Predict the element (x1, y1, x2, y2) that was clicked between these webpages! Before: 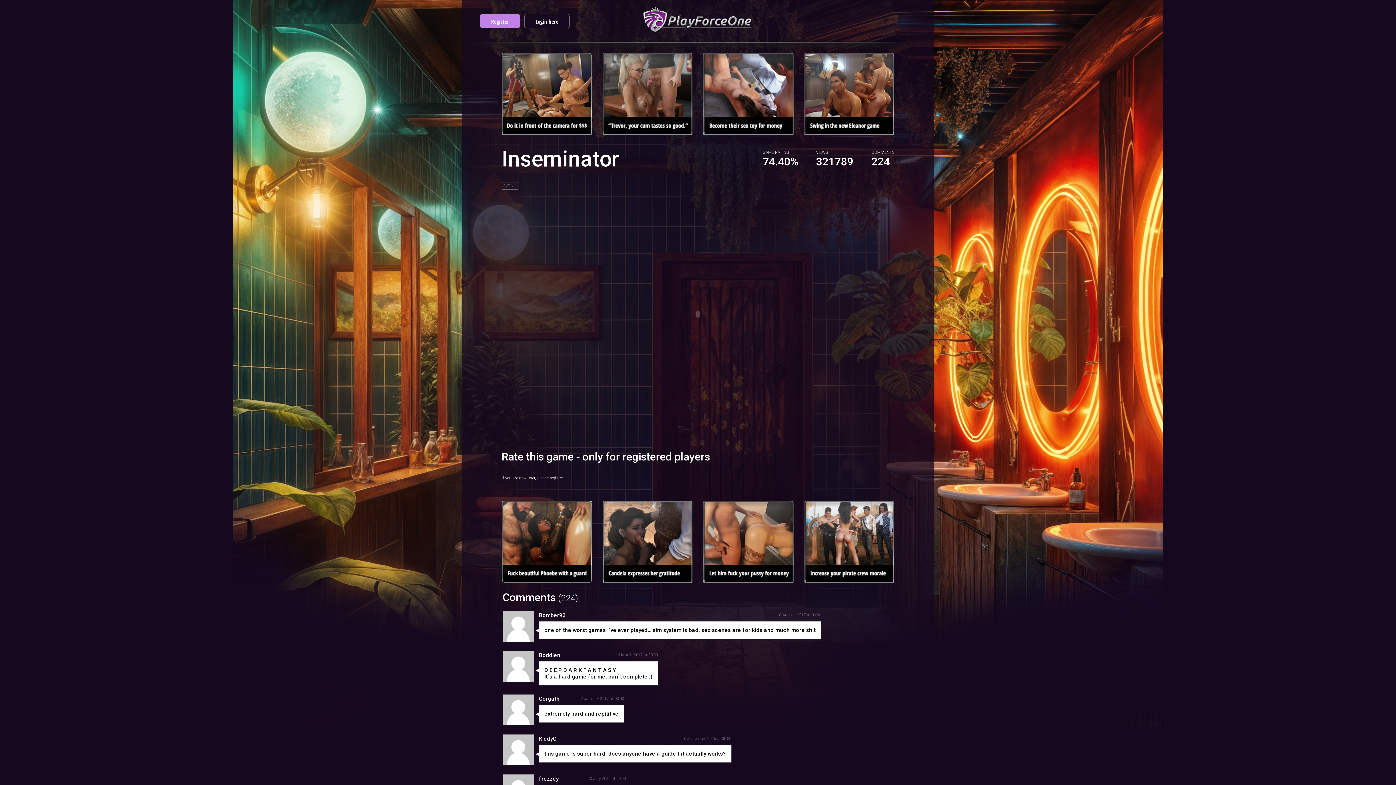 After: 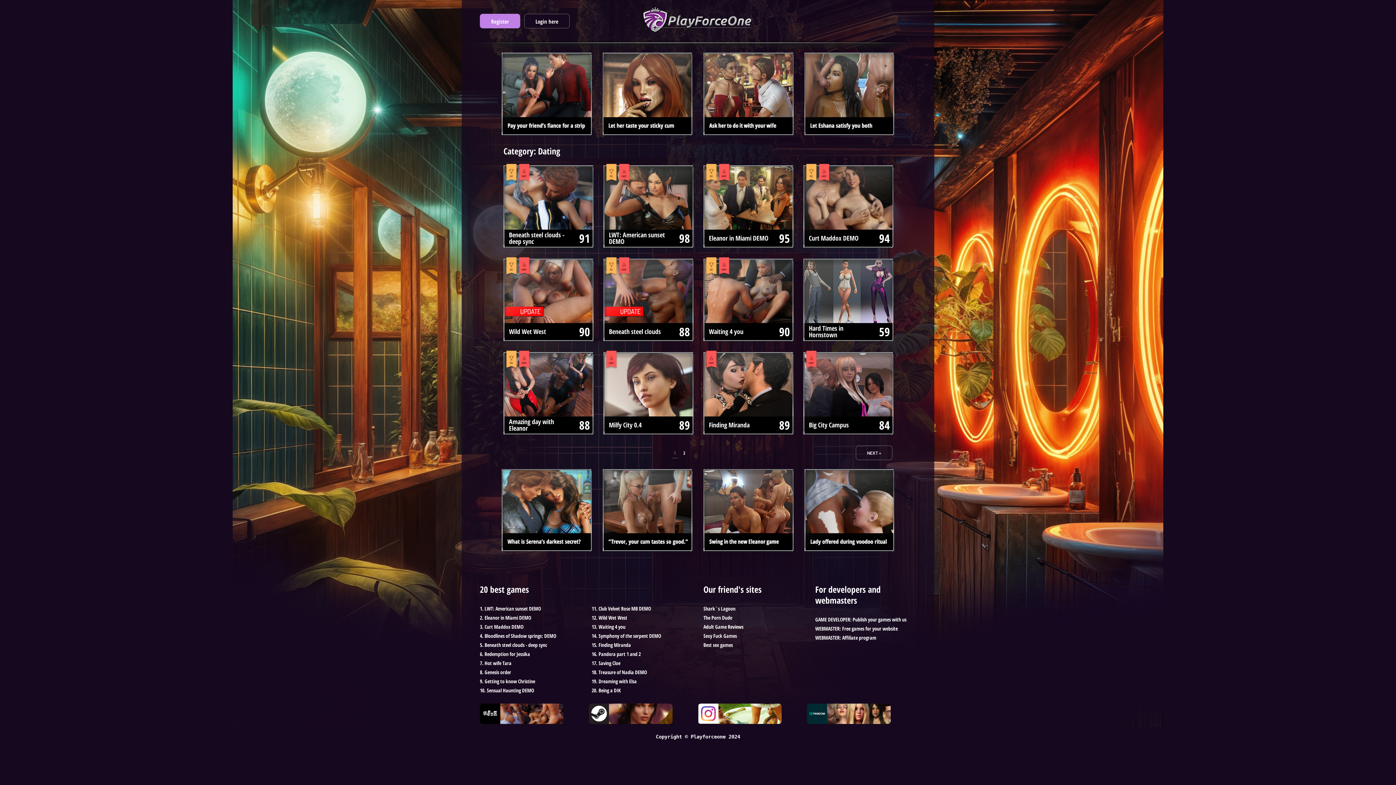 Action: label: DATING bbox: (501, 182, 518, 189)